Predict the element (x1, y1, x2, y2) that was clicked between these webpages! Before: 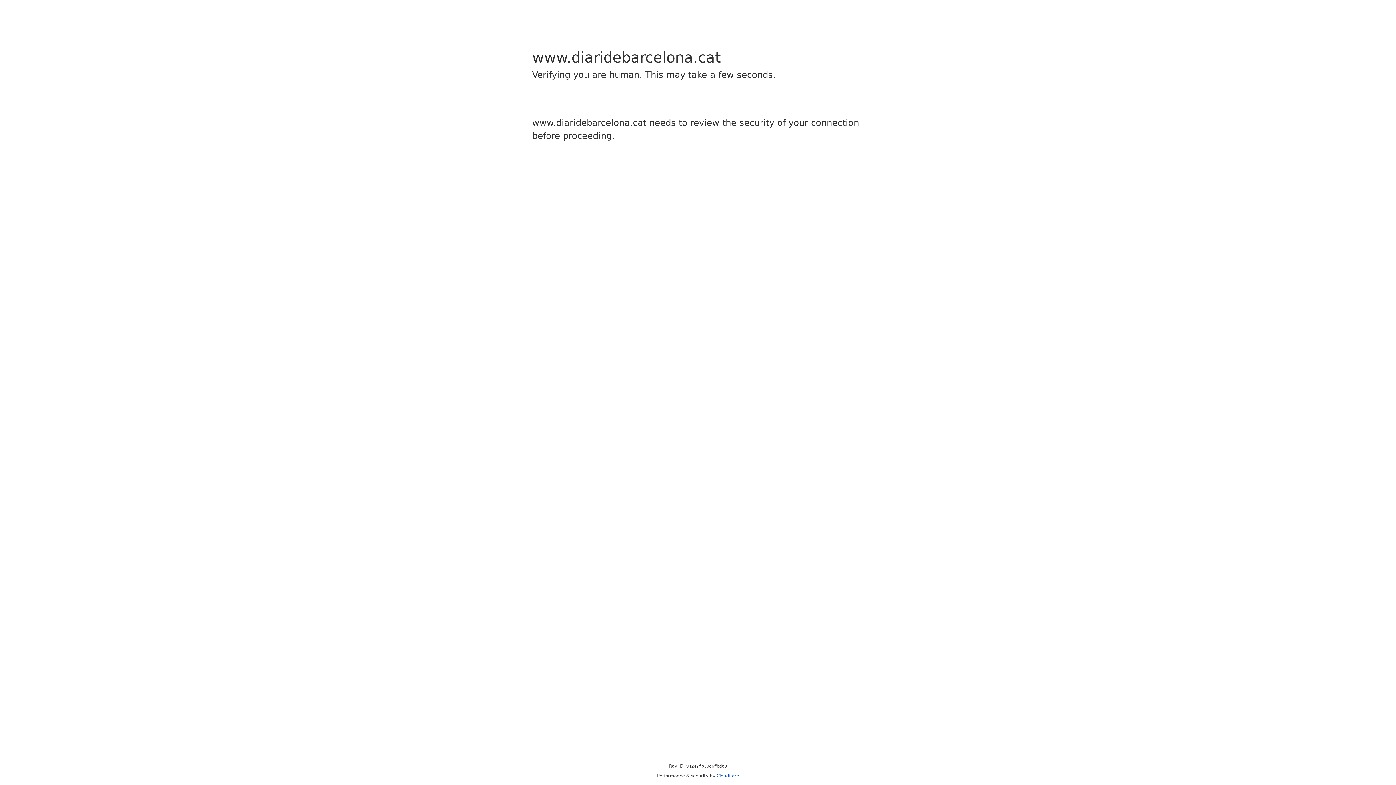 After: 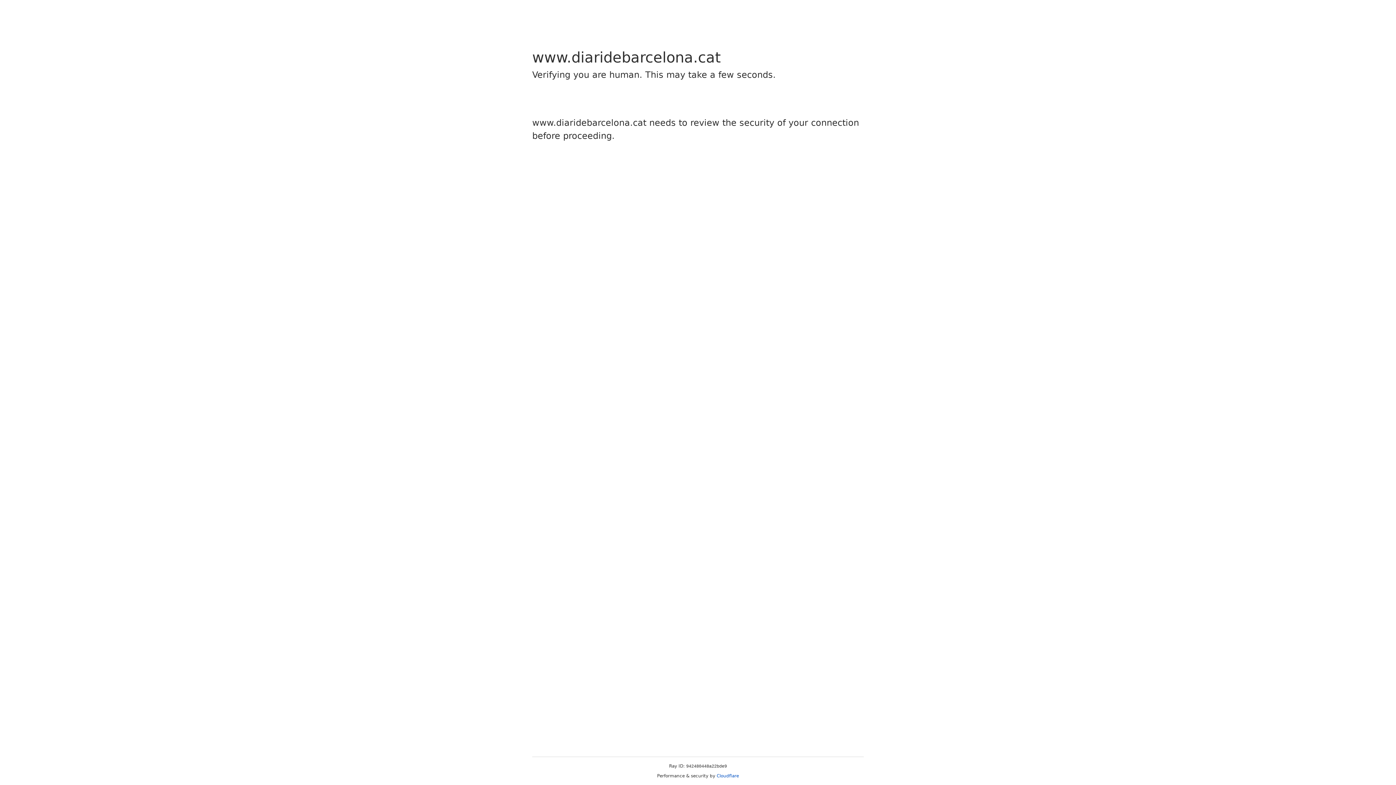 Action: label: Cloudflare bbox: (716, 773, 739, 778)